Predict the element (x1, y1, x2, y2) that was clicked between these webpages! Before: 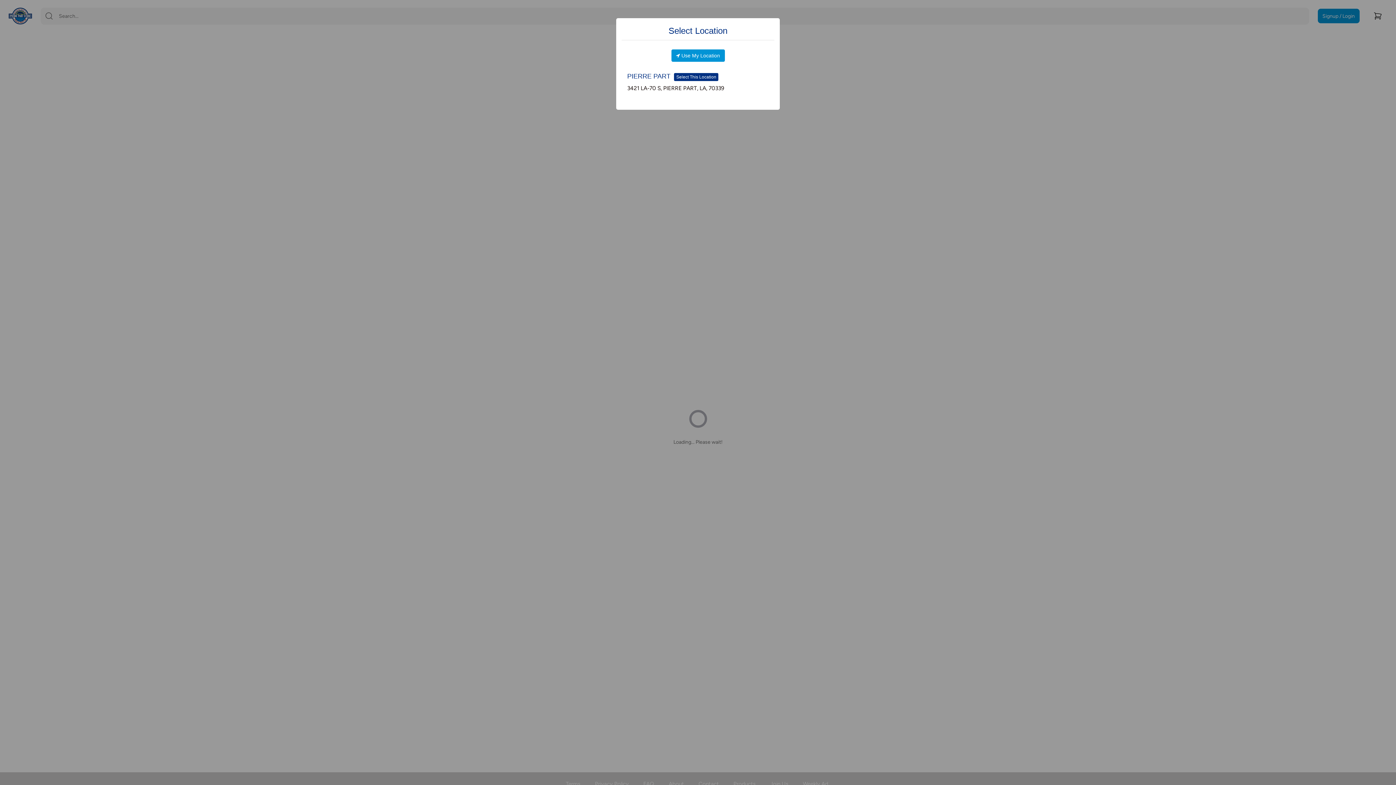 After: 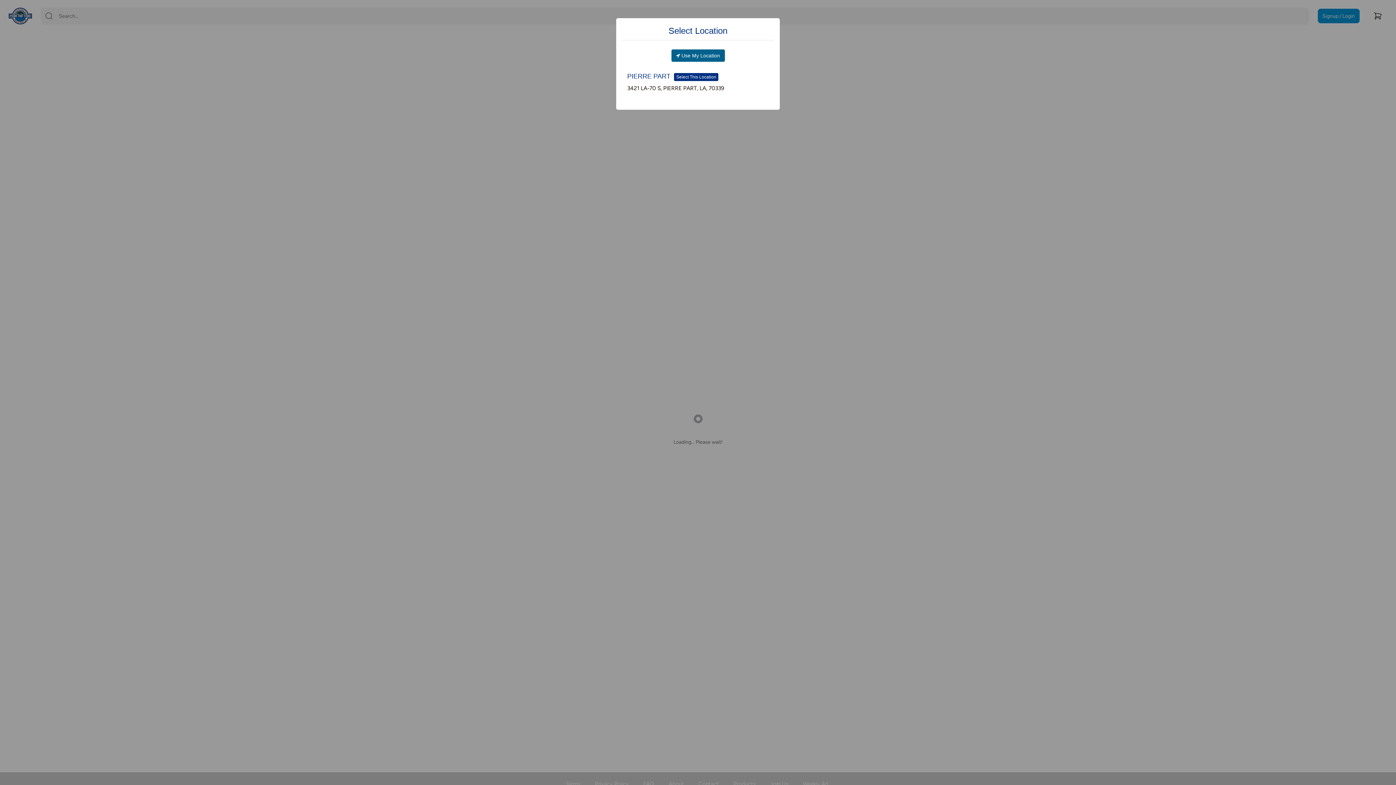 Action: bbox: (672, 35, 724, 47) label:  Use My Location